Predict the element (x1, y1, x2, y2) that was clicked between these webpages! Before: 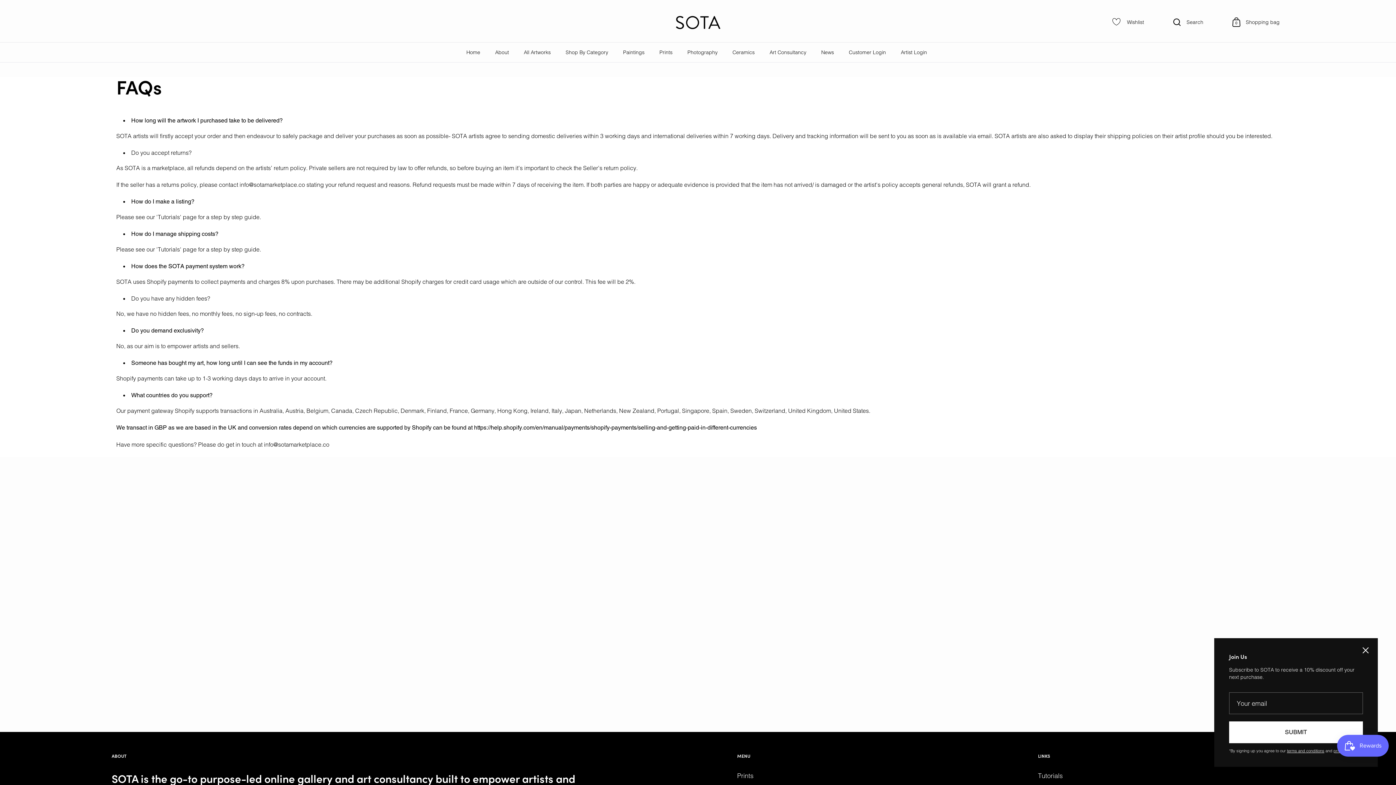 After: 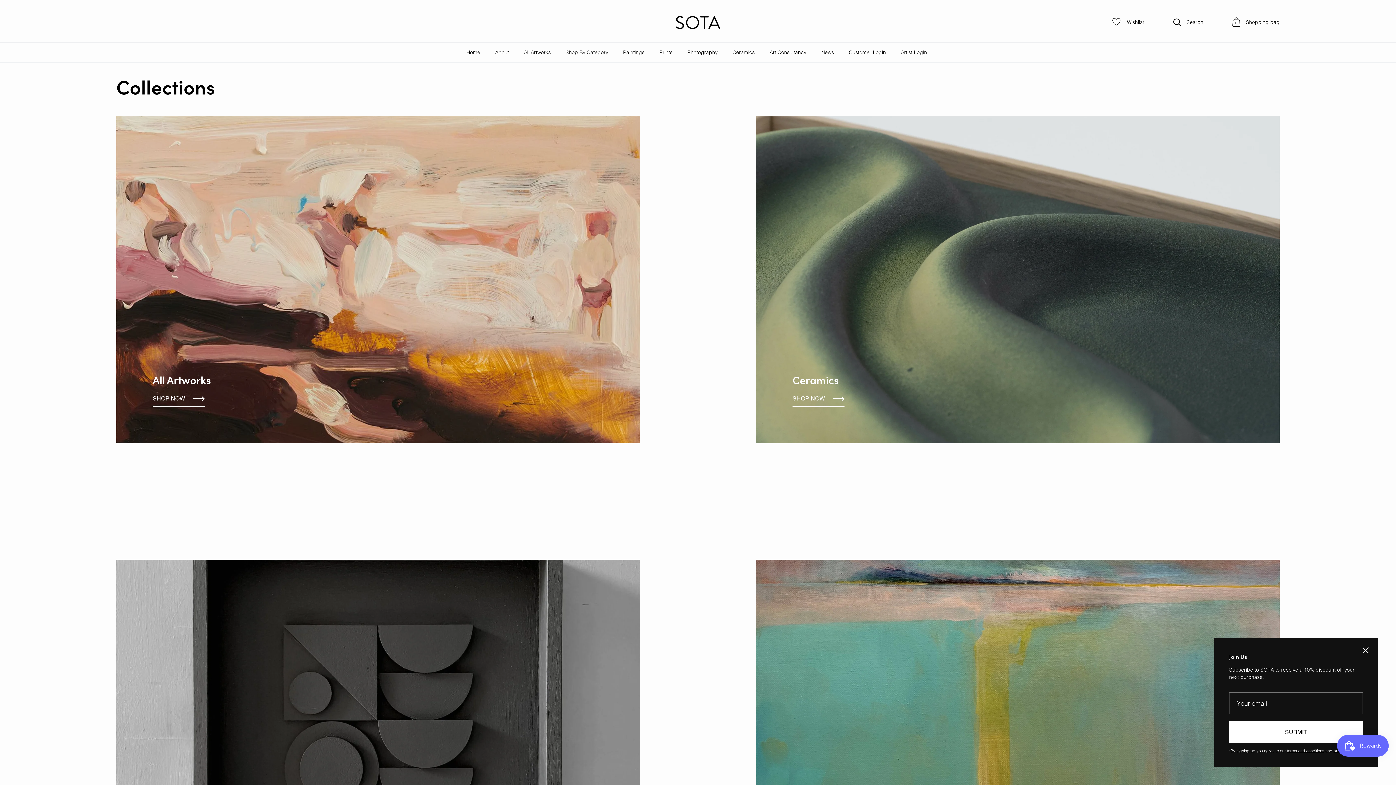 Action: label: Shop By Category bbox: (565, 48, 608, 56)